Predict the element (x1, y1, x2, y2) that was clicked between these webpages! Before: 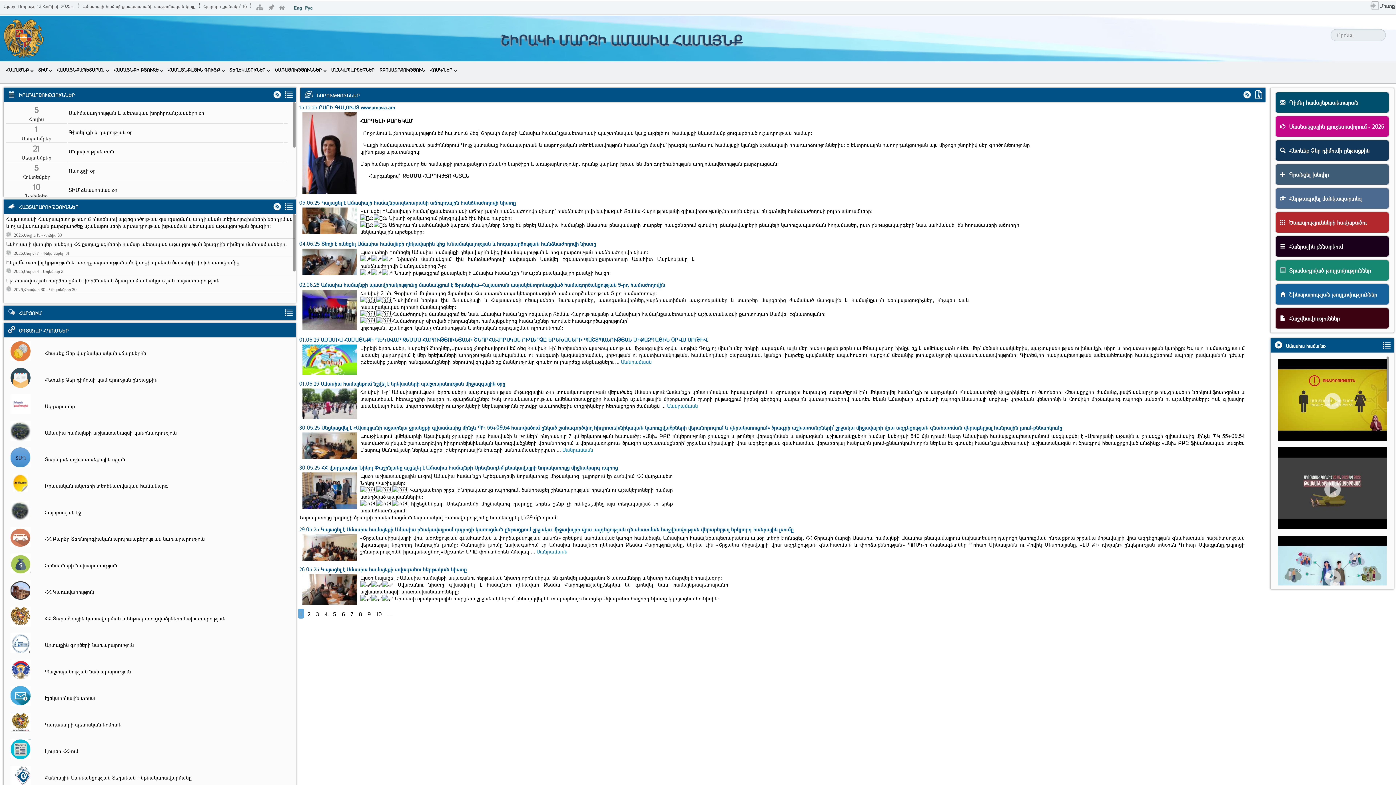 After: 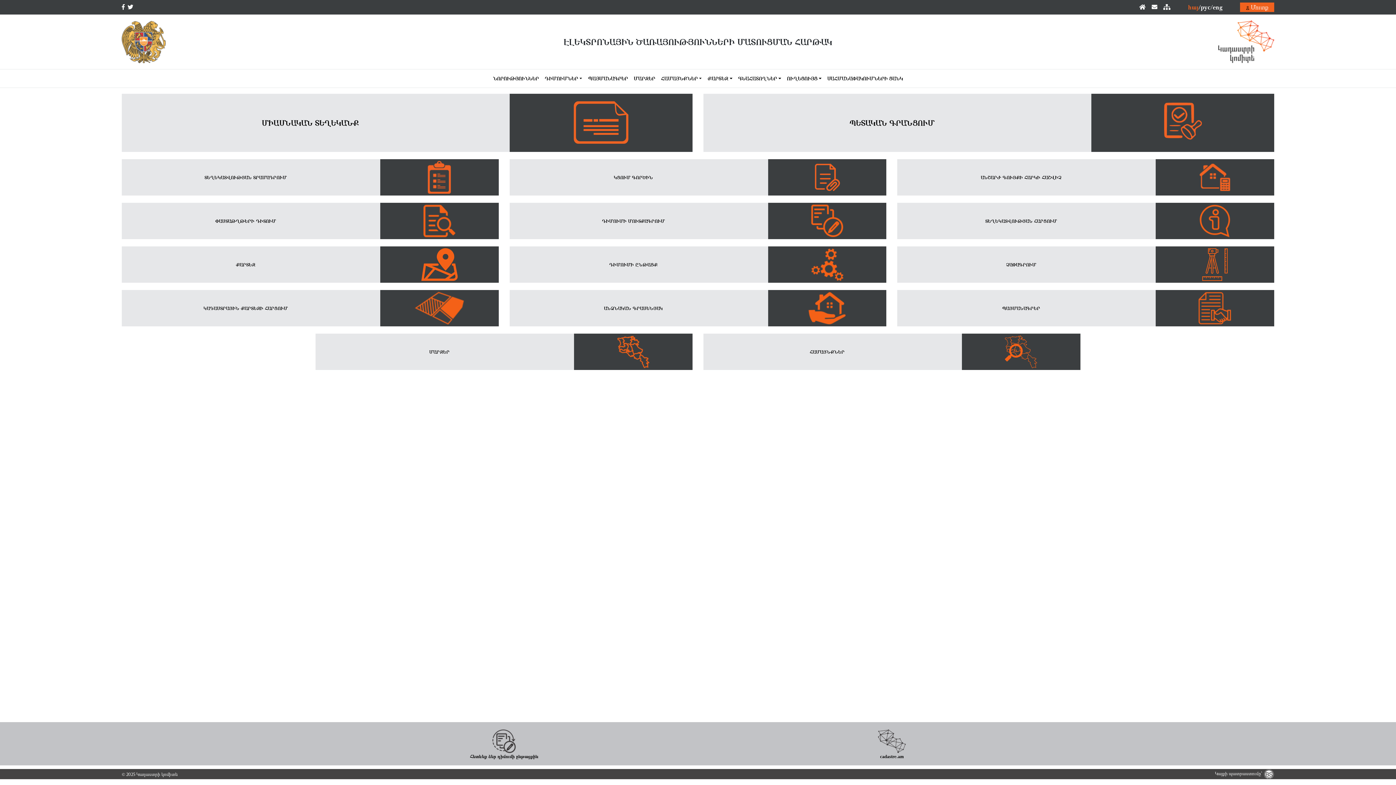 Action: label: Կադաստրի պետական կոմիտե bbox: (43, 713, 289, 733)